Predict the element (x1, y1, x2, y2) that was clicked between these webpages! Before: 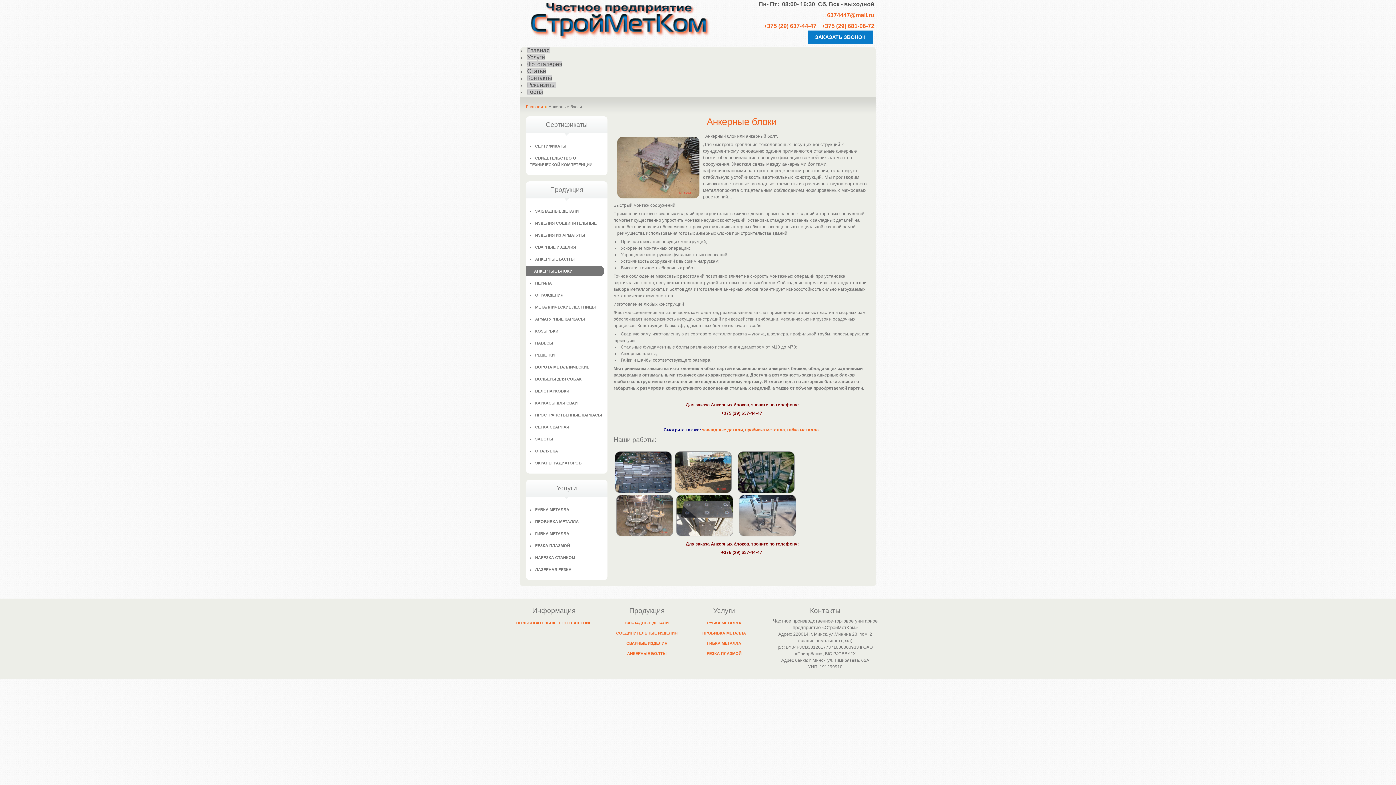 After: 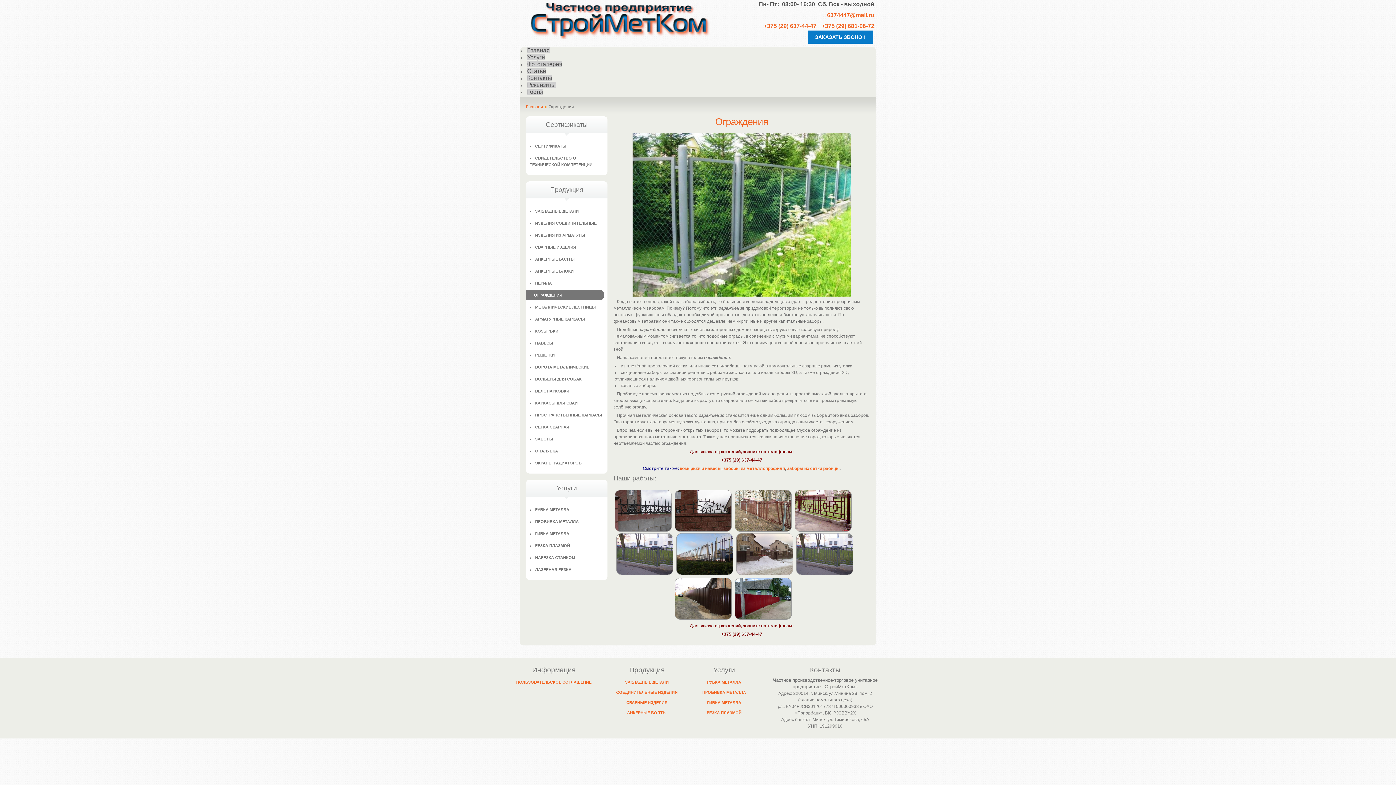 Action: bbox: (529, 290, 603, 300) label: ОГРАЖДЕНИЯ